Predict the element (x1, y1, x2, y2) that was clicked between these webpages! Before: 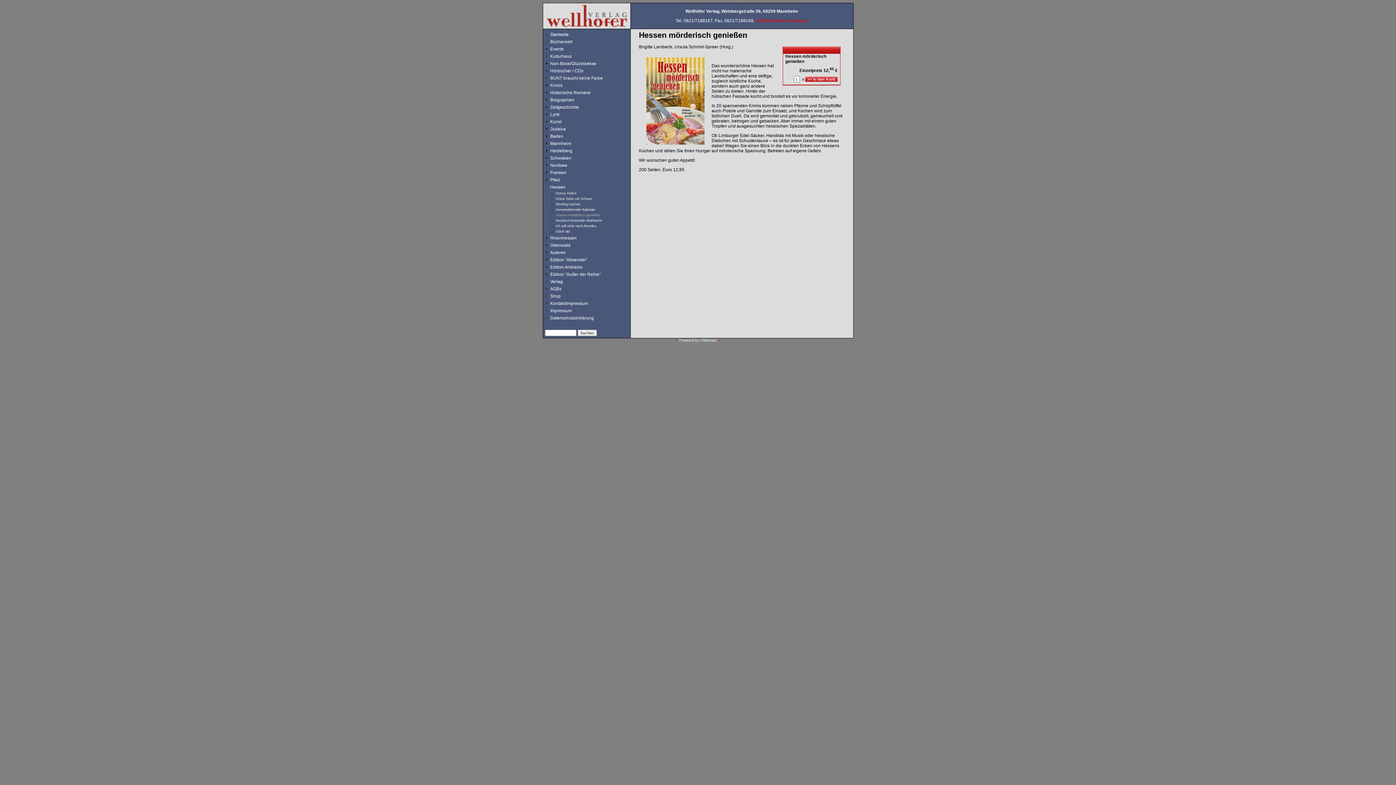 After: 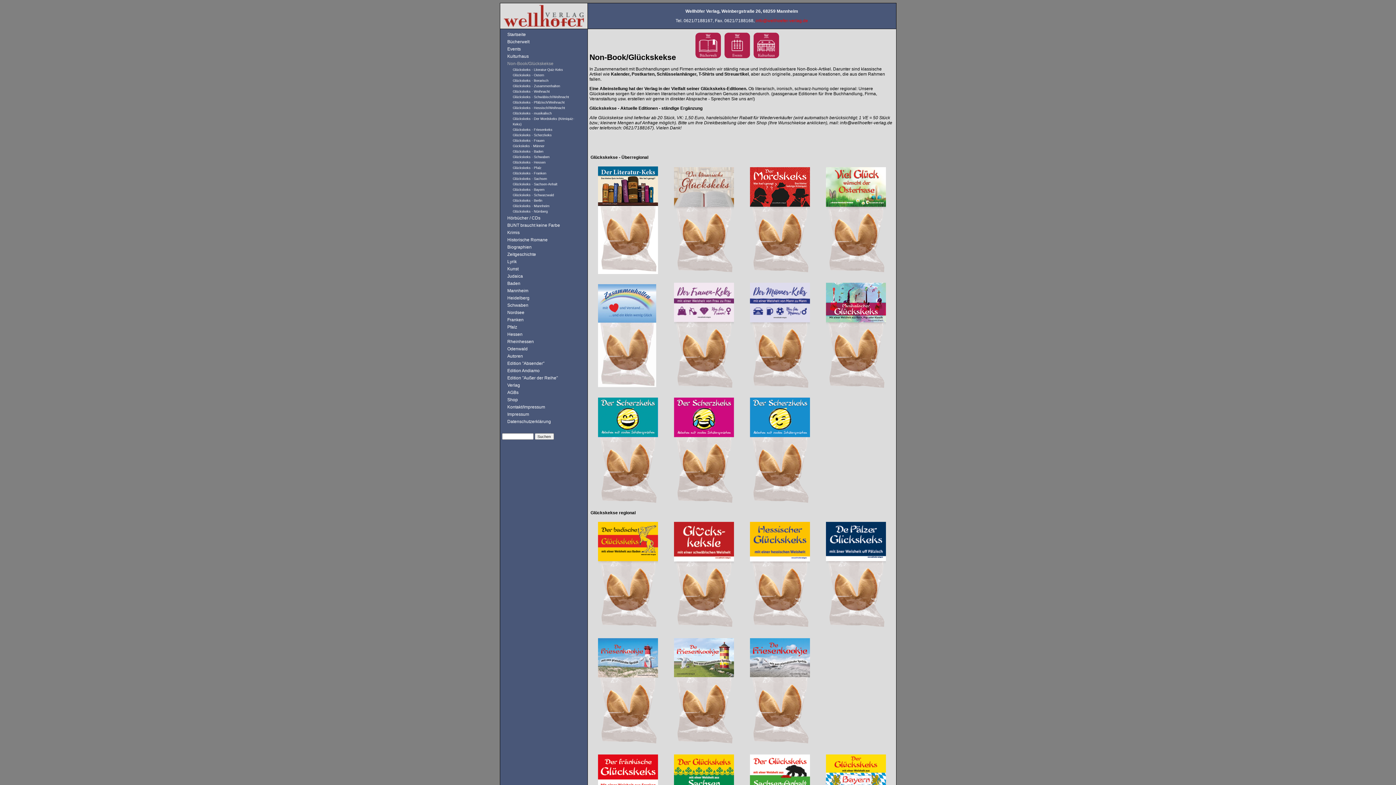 Action: bbox: (550, 61, 597, 66) label: Non-Book/Glückskekse 